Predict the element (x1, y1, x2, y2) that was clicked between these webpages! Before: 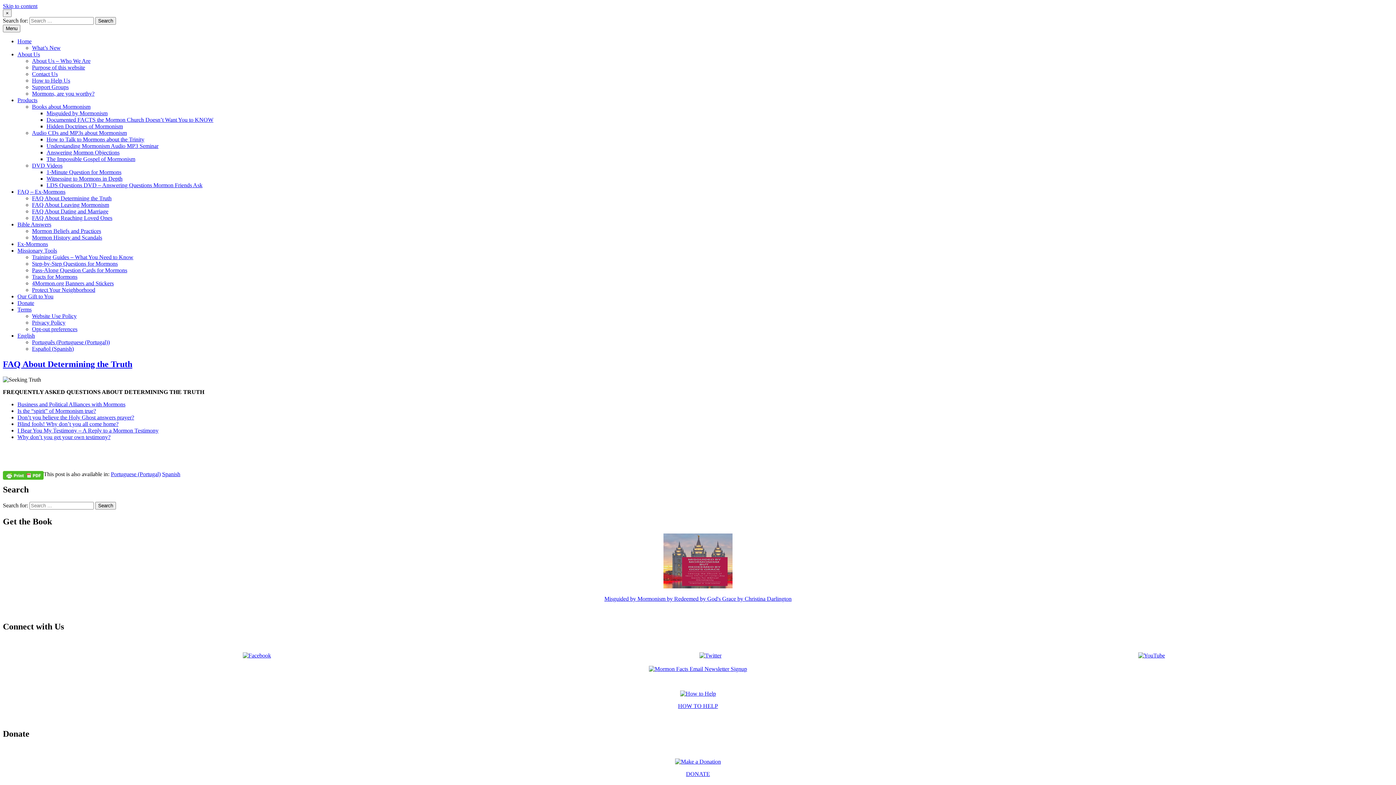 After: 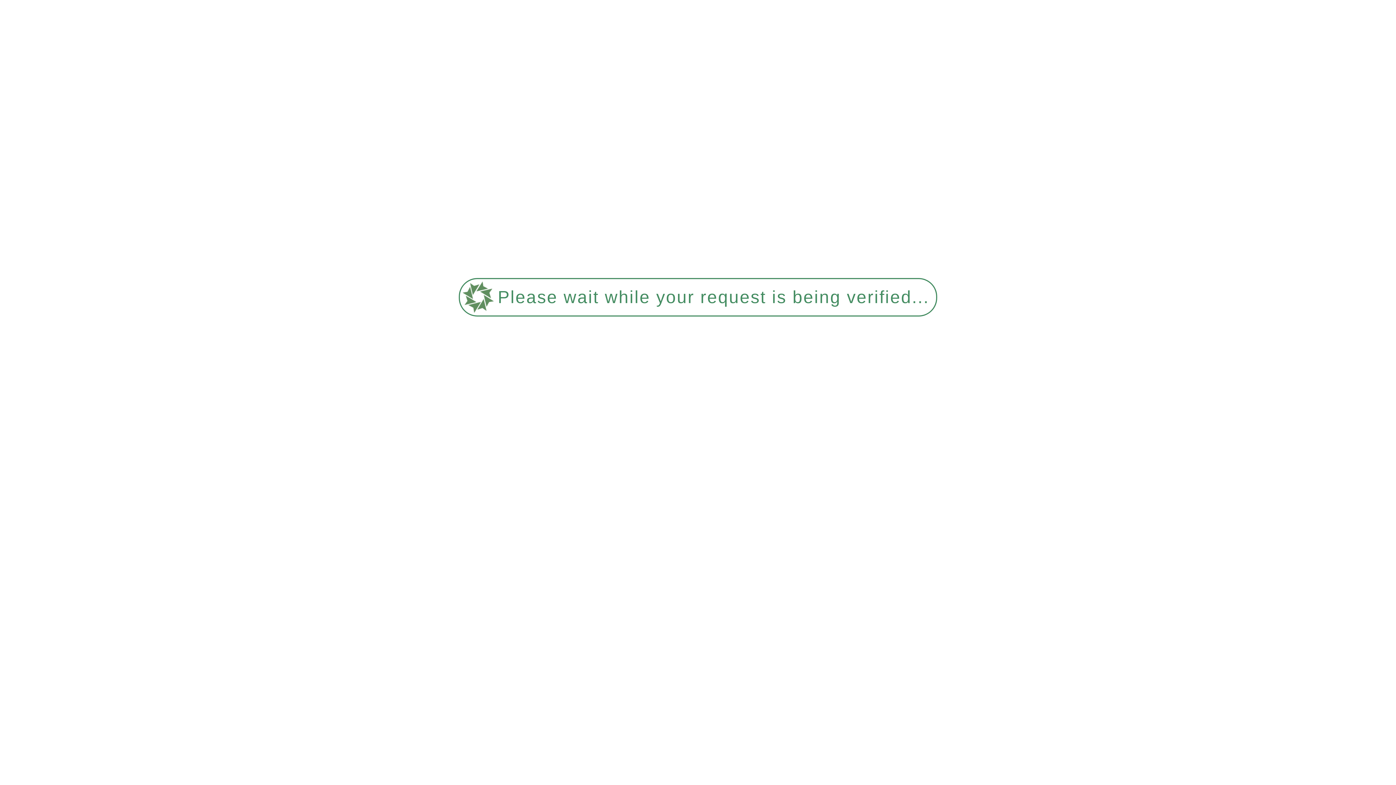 Action: bbox: (32, 234, 102, 240) label: Mormon History and Scandals